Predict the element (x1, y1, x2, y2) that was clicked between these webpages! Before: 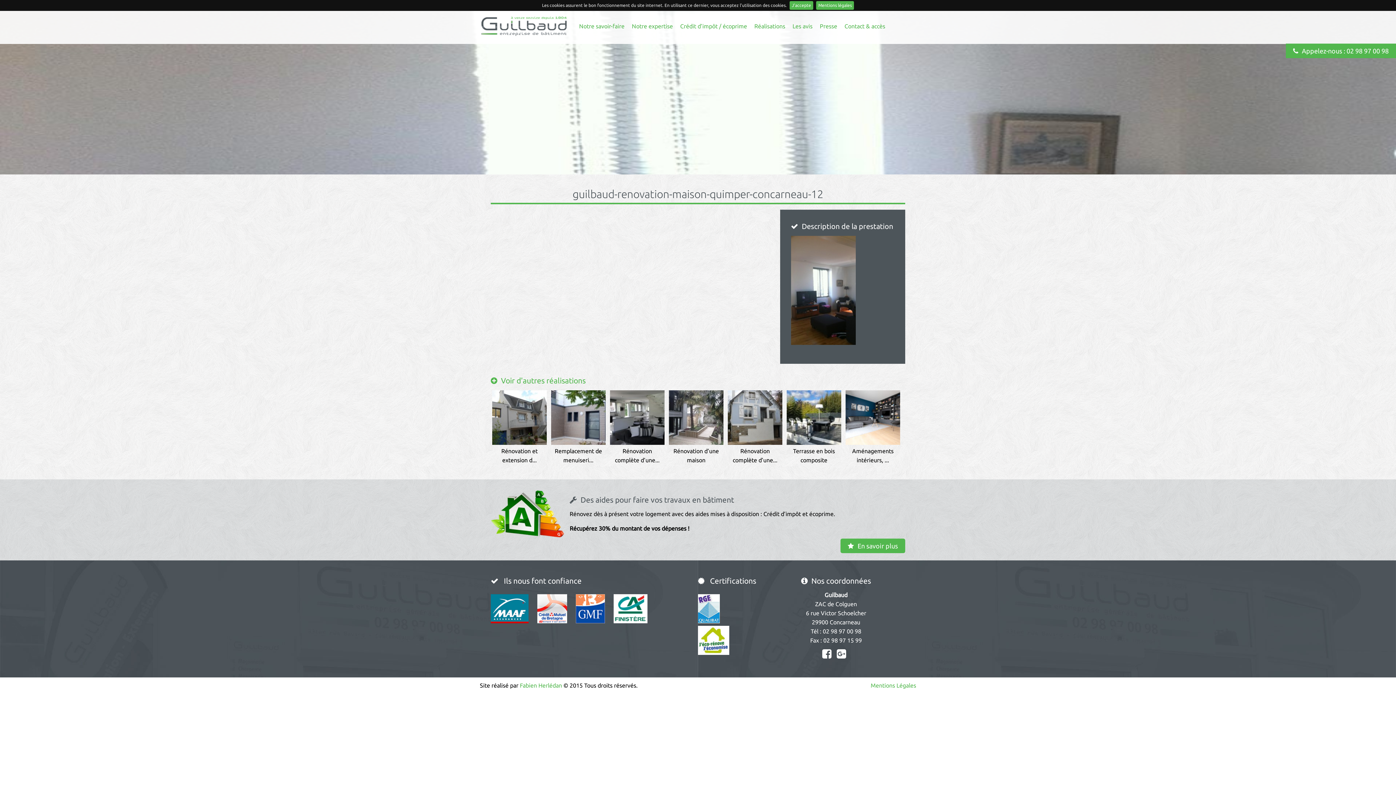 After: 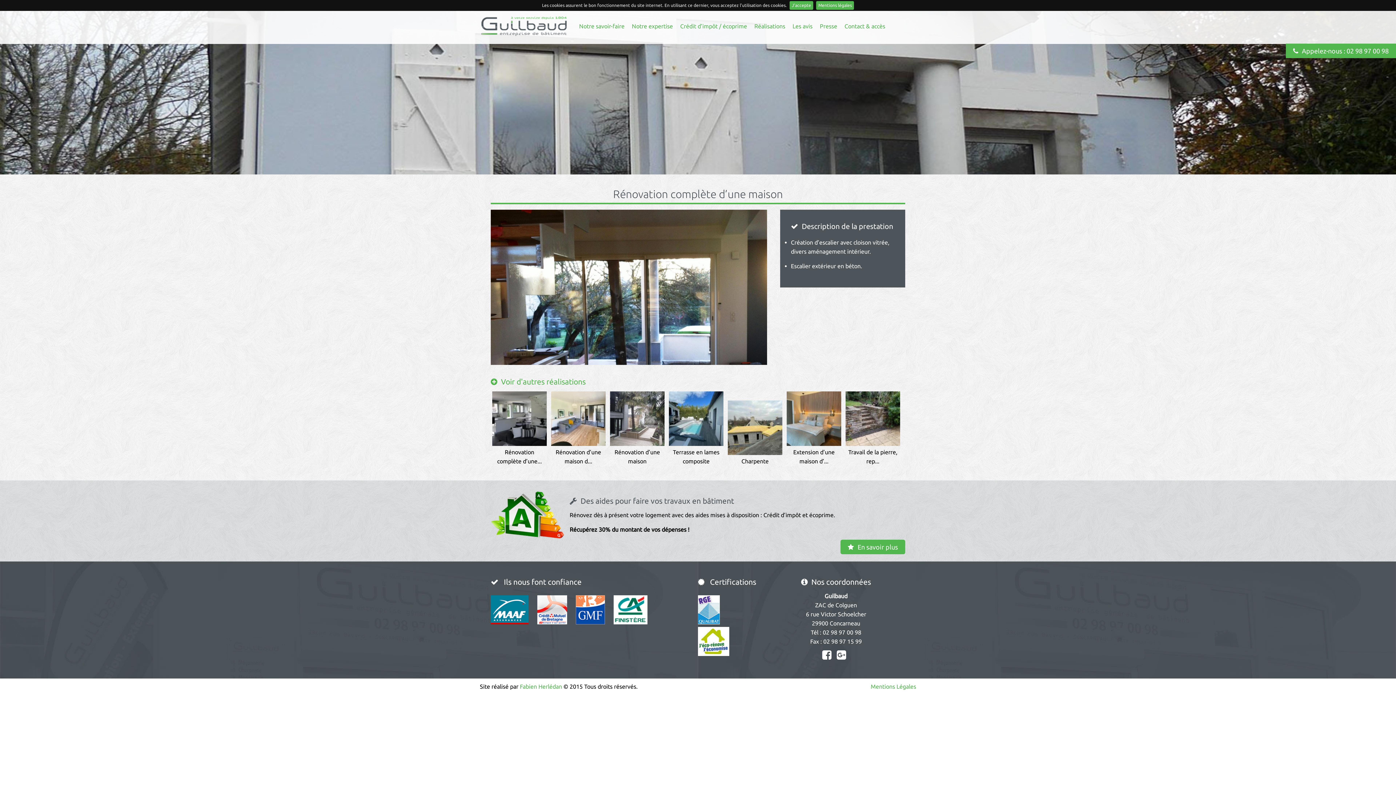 Action: bbox: (728, 390, 782, 445)